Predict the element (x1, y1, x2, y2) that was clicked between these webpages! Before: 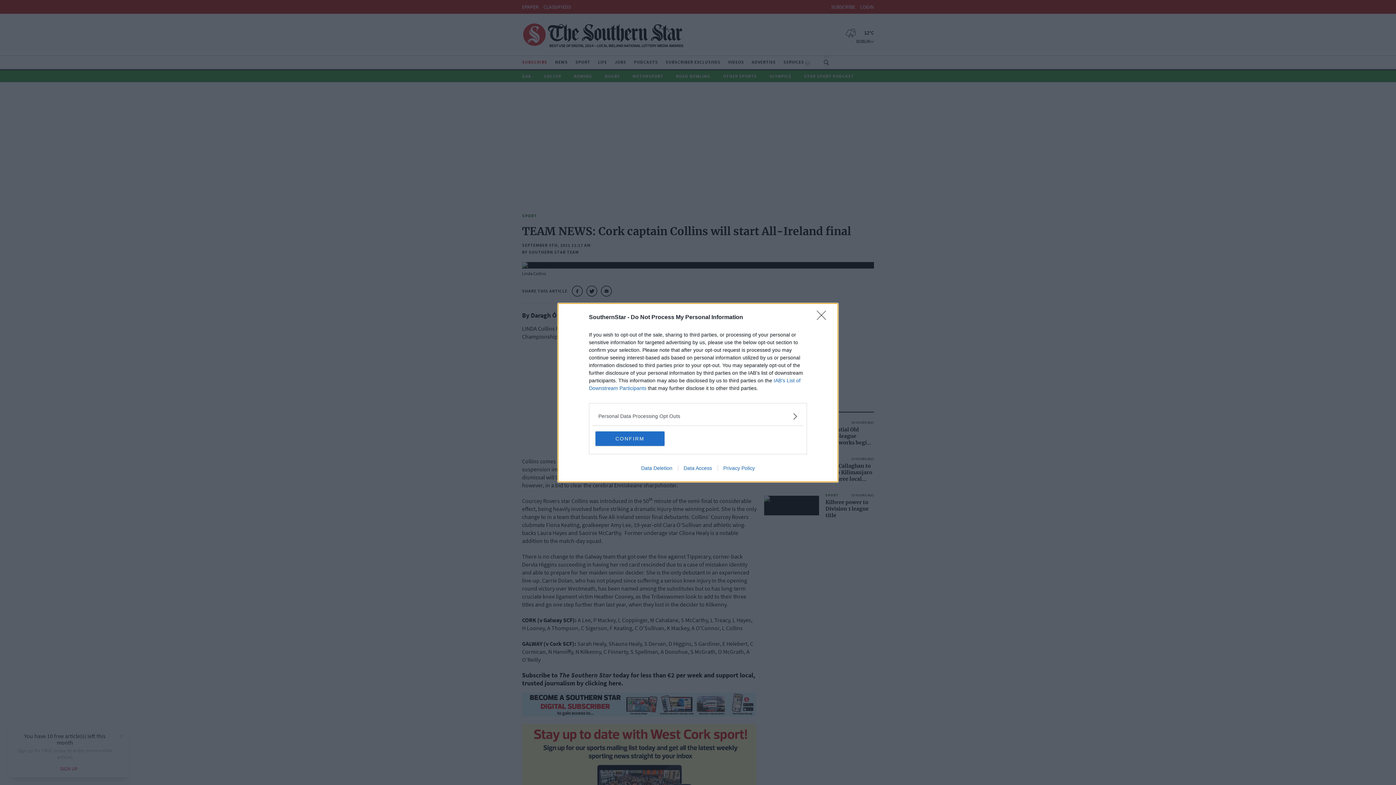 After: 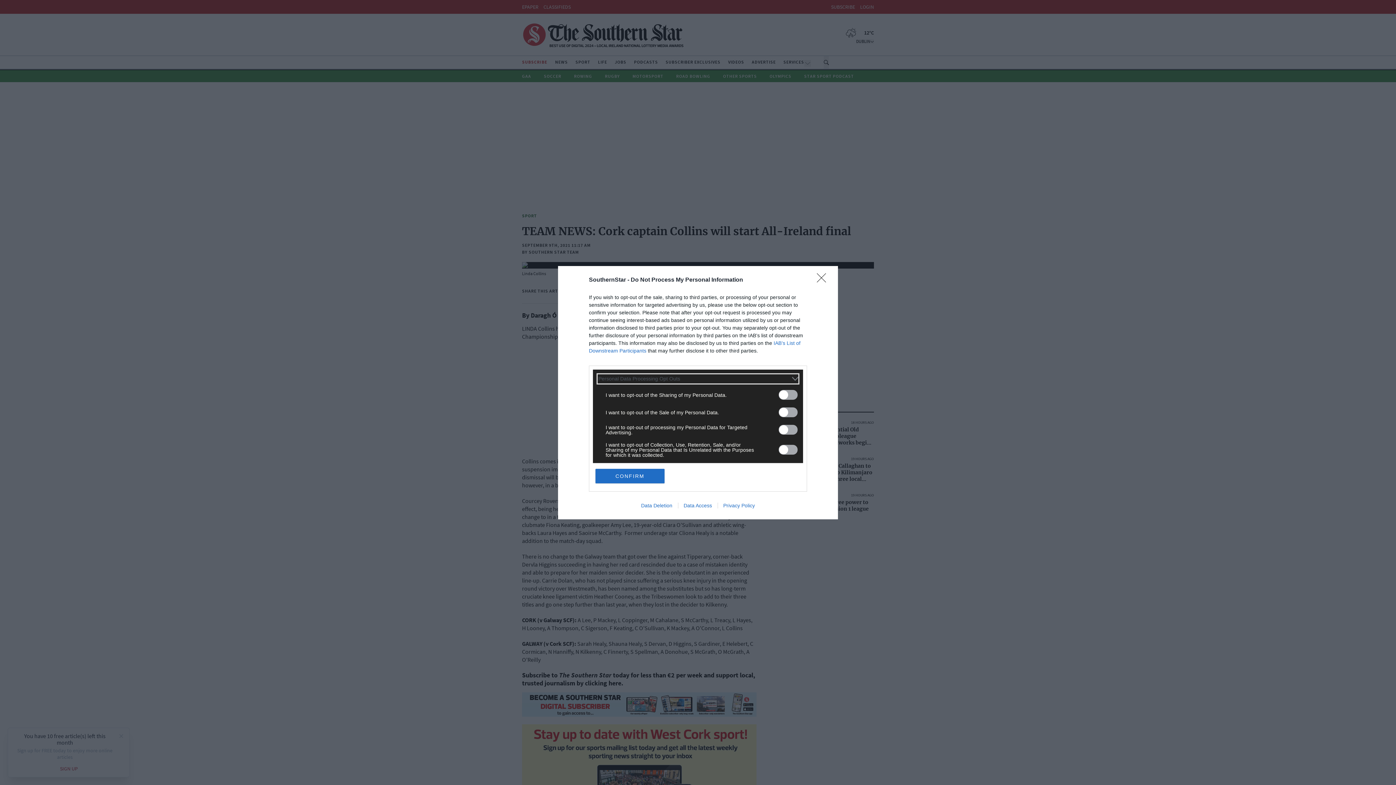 Action: label: Opt-Outs bbox: (598, 412, 797, 420)